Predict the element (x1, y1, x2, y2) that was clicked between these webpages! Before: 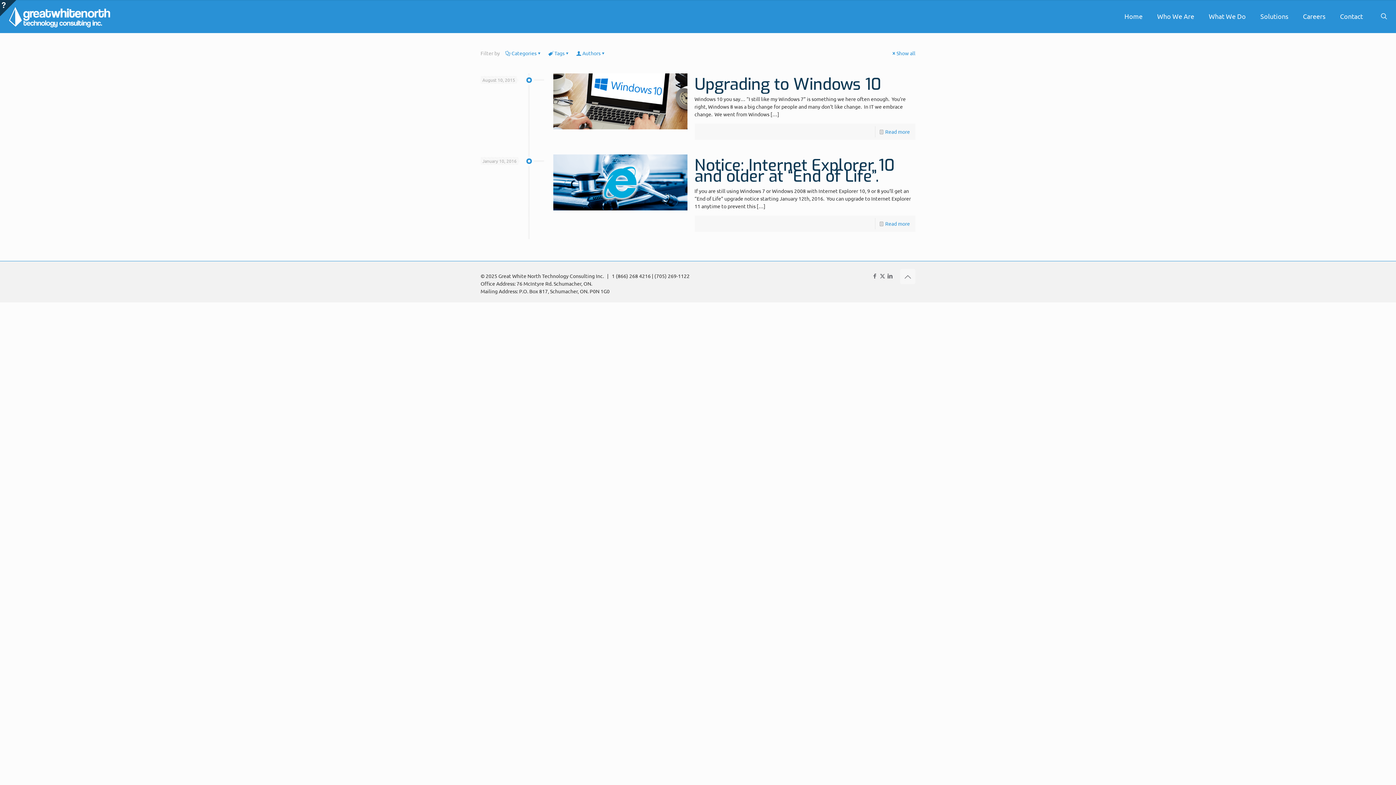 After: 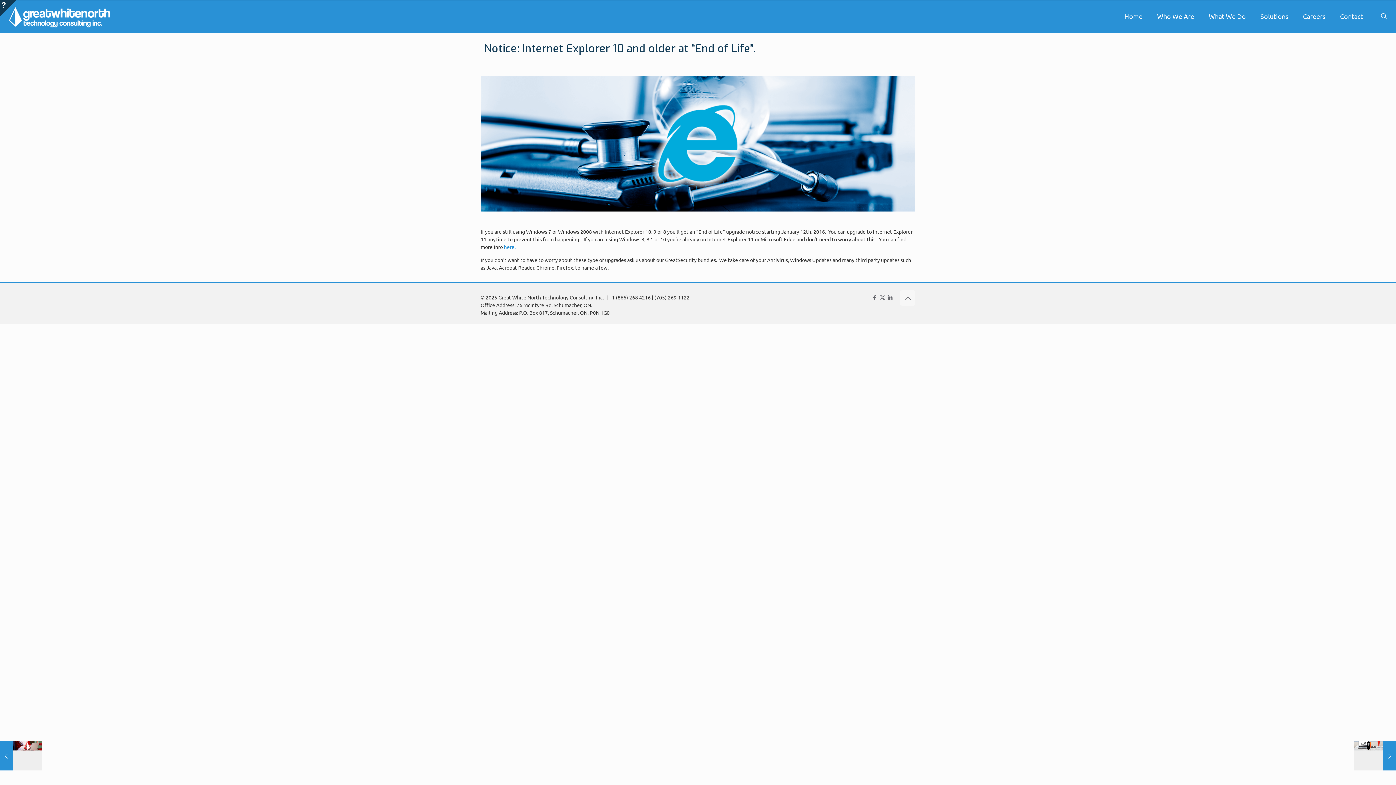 Action: bbox: (885, 220, 910, 226) label: Read more